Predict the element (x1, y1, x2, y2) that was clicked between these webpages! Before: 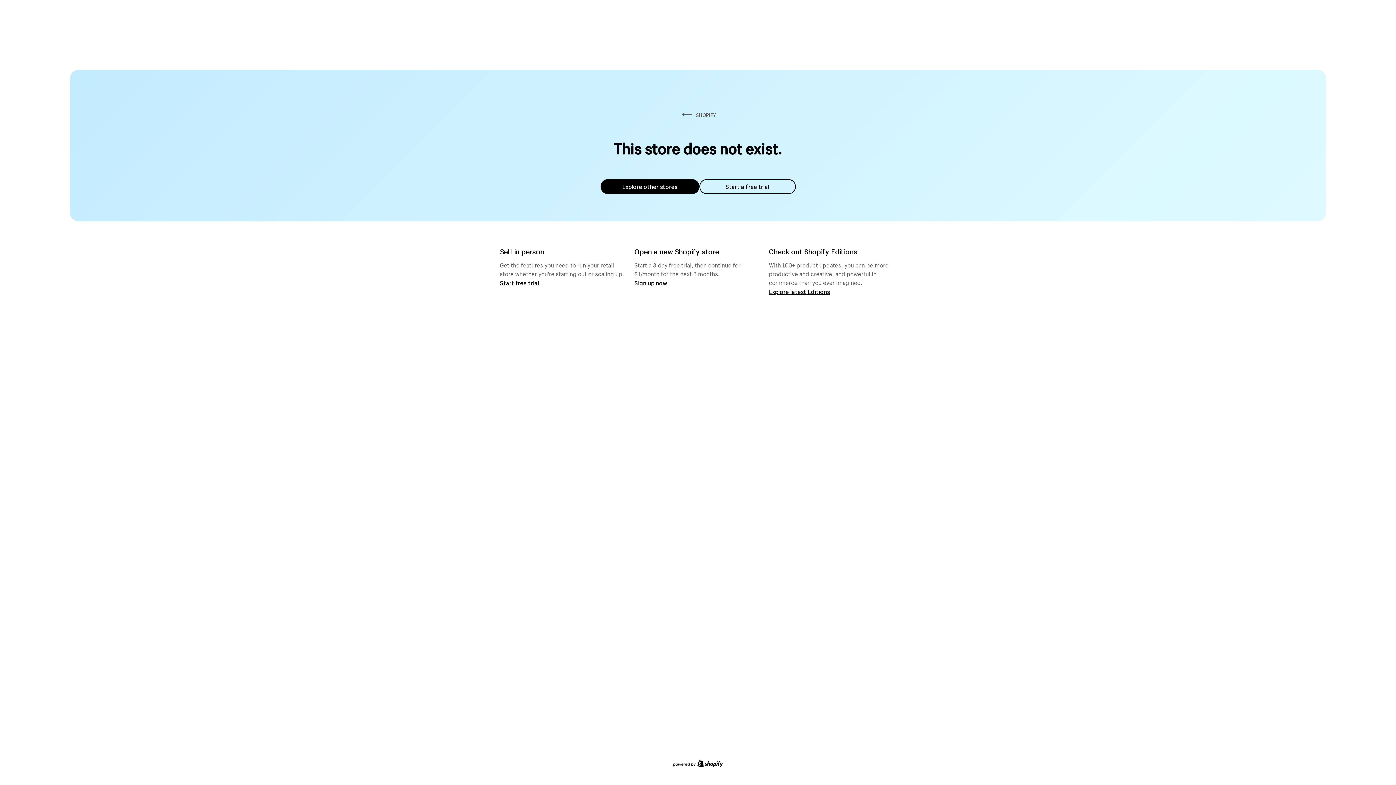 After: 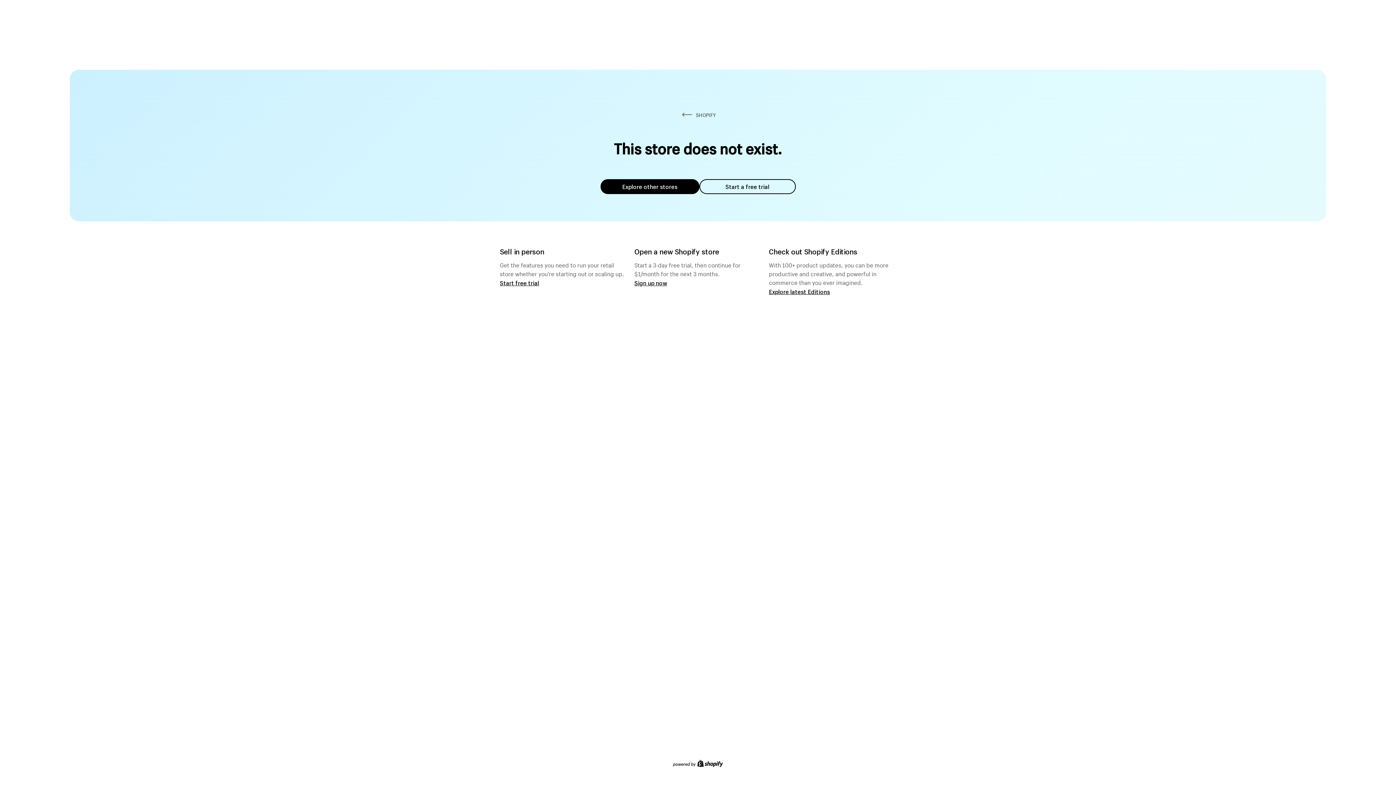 Action: bbox: (699, 179, 795, 194) label: Start a free trial